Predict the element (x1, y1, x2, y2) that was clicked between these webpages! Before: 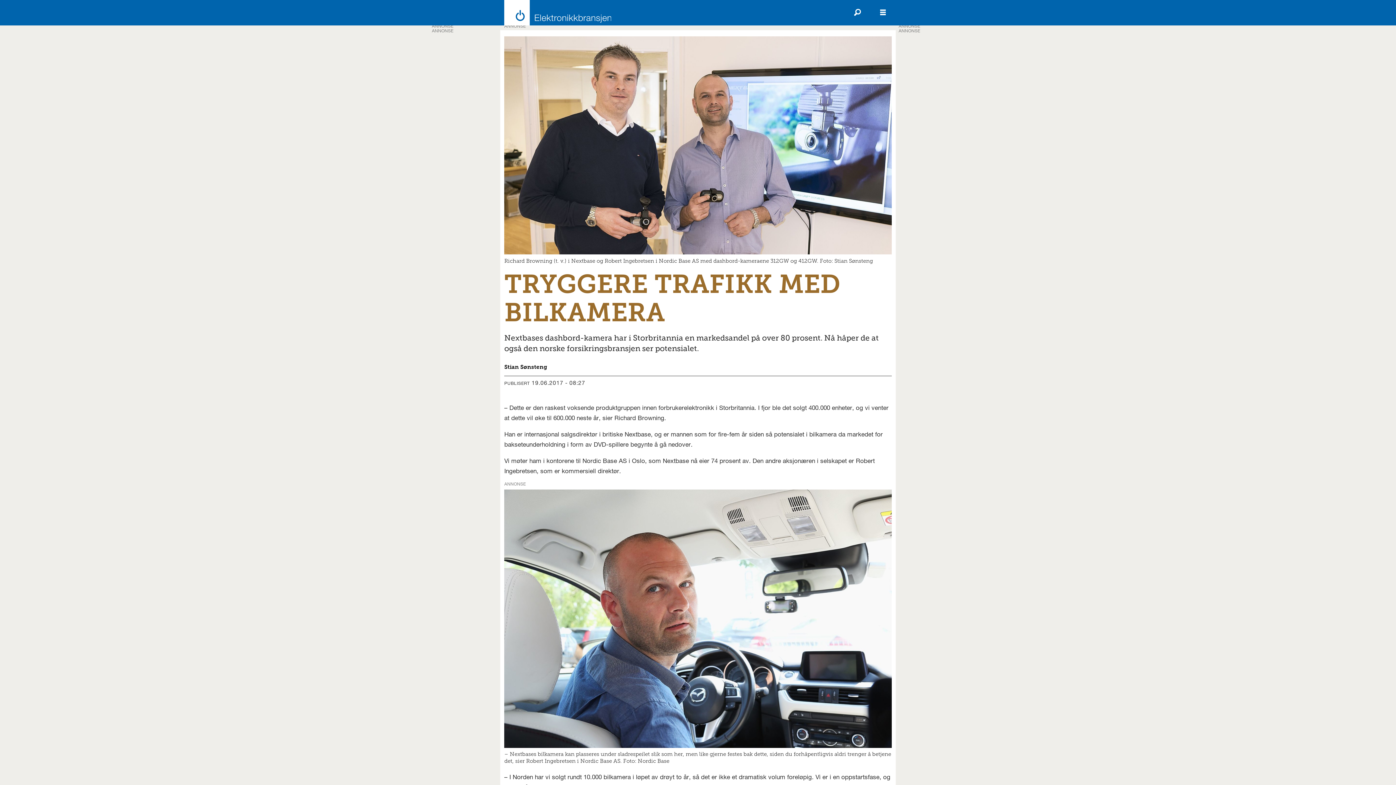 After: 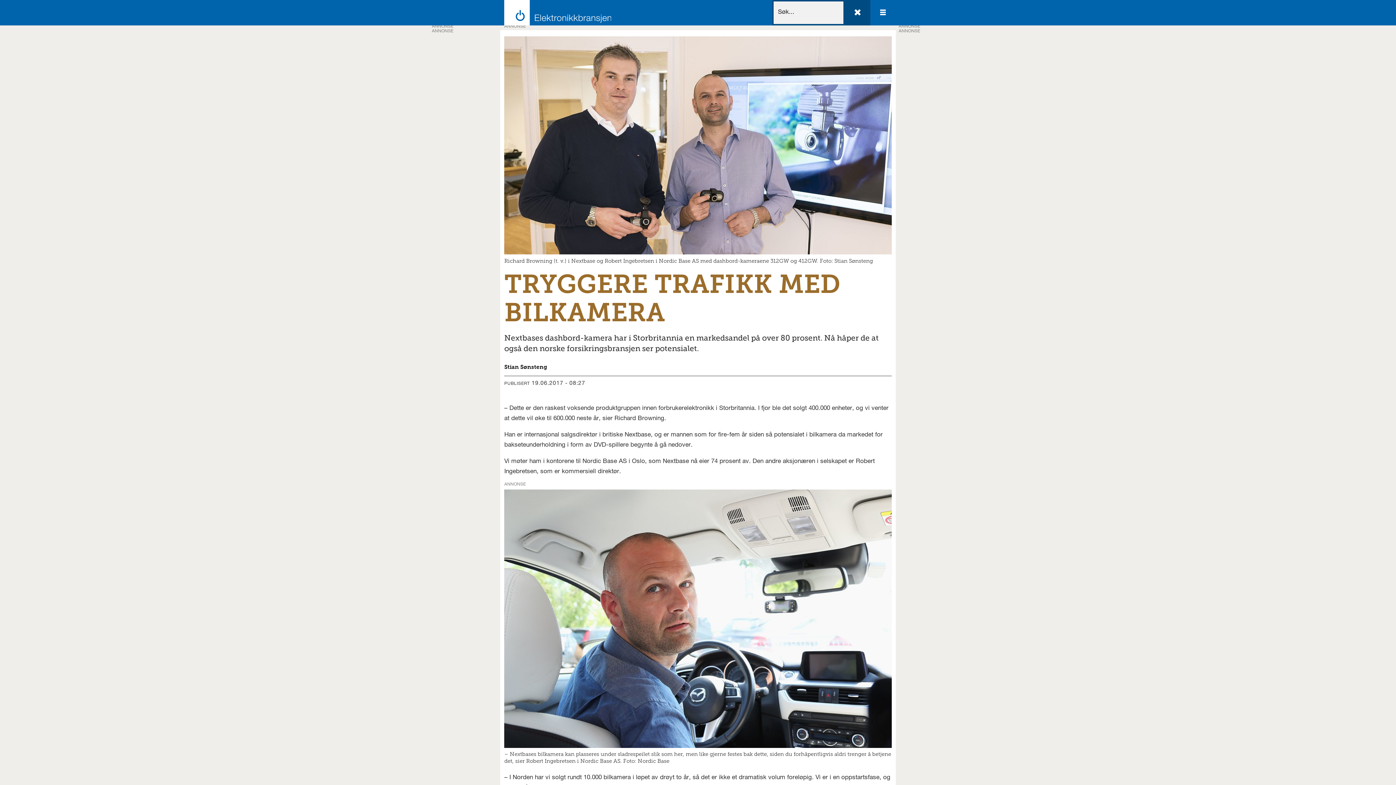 Action: label: Søk bbox: (845, 0, 870, 25)